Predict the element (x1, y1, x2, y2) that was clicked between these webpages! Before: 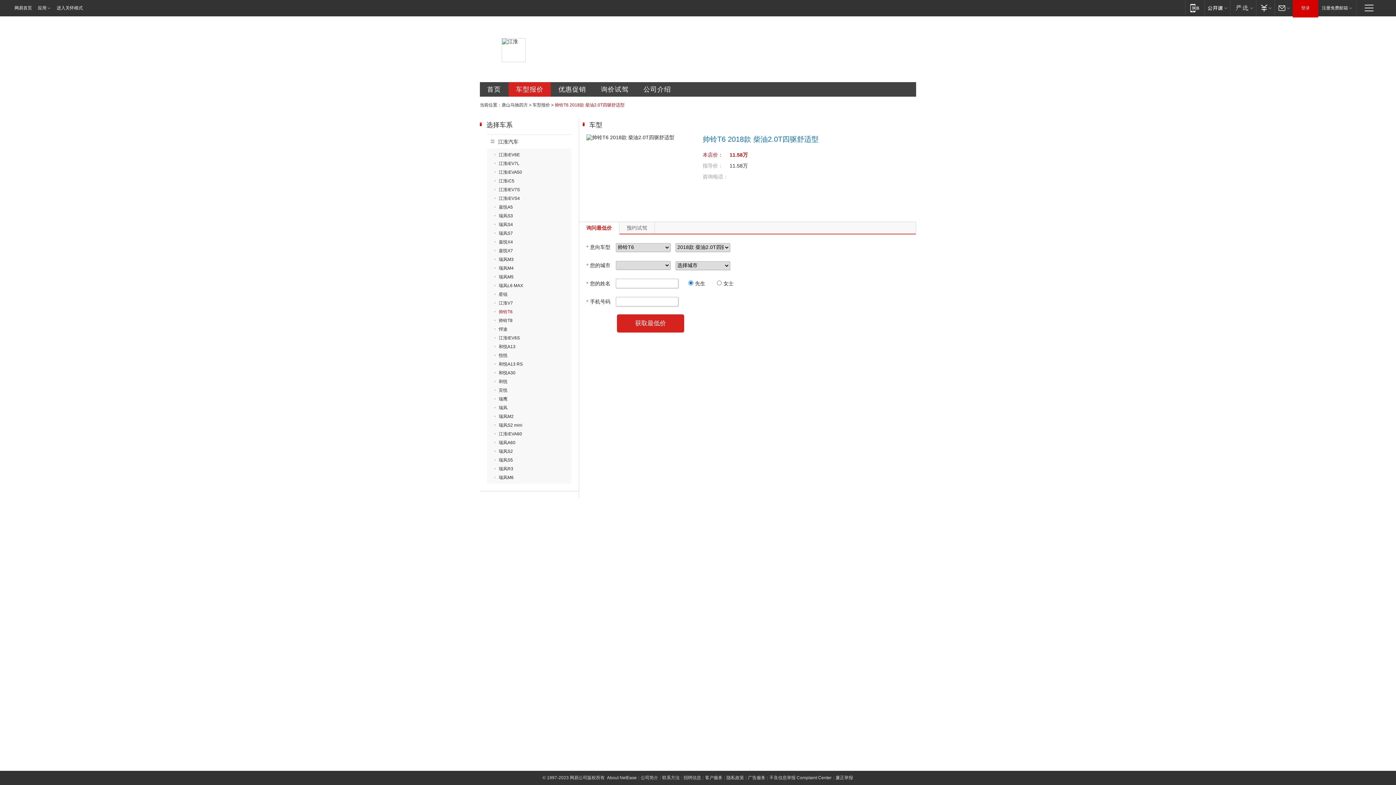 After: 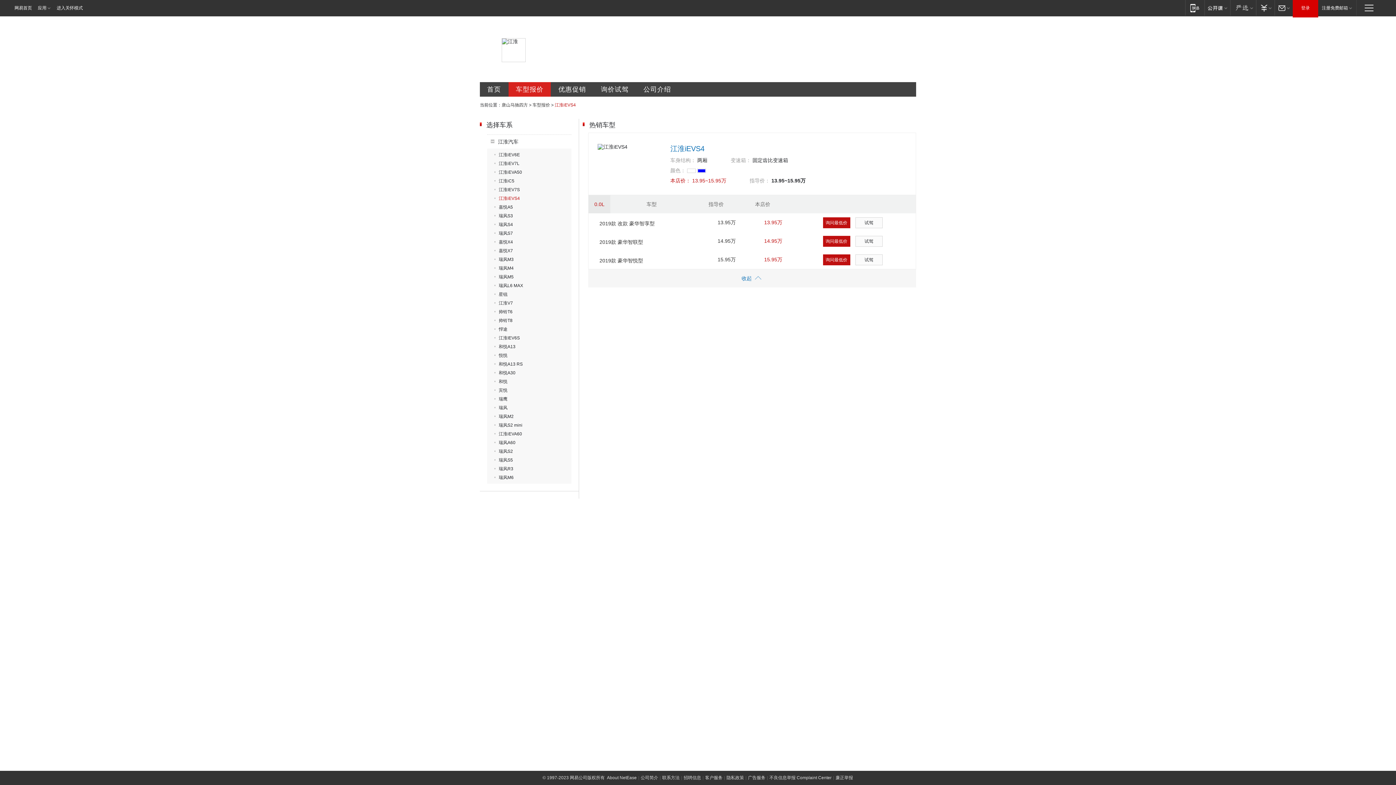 Action: label: 江淮iEVS4 bbox: (494, 196, 520, 201)